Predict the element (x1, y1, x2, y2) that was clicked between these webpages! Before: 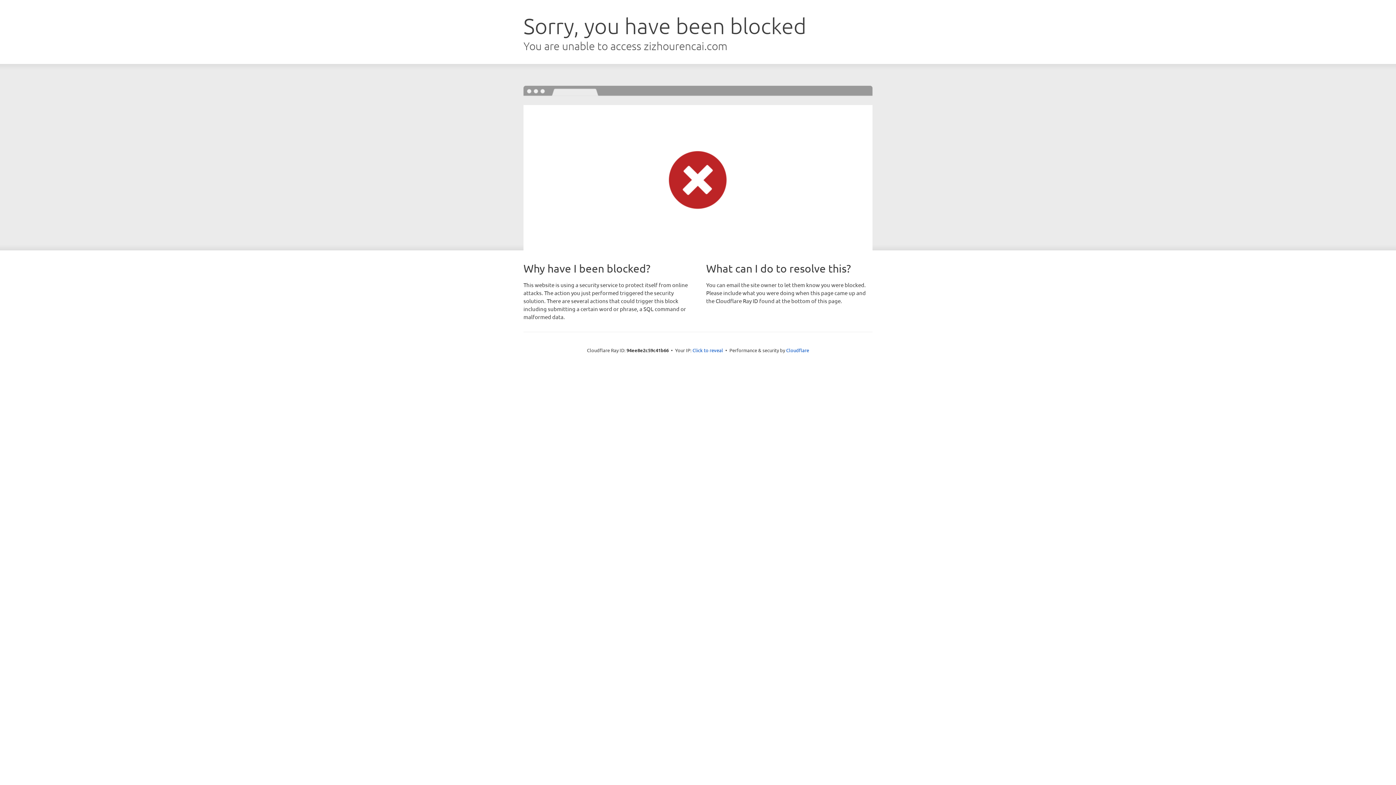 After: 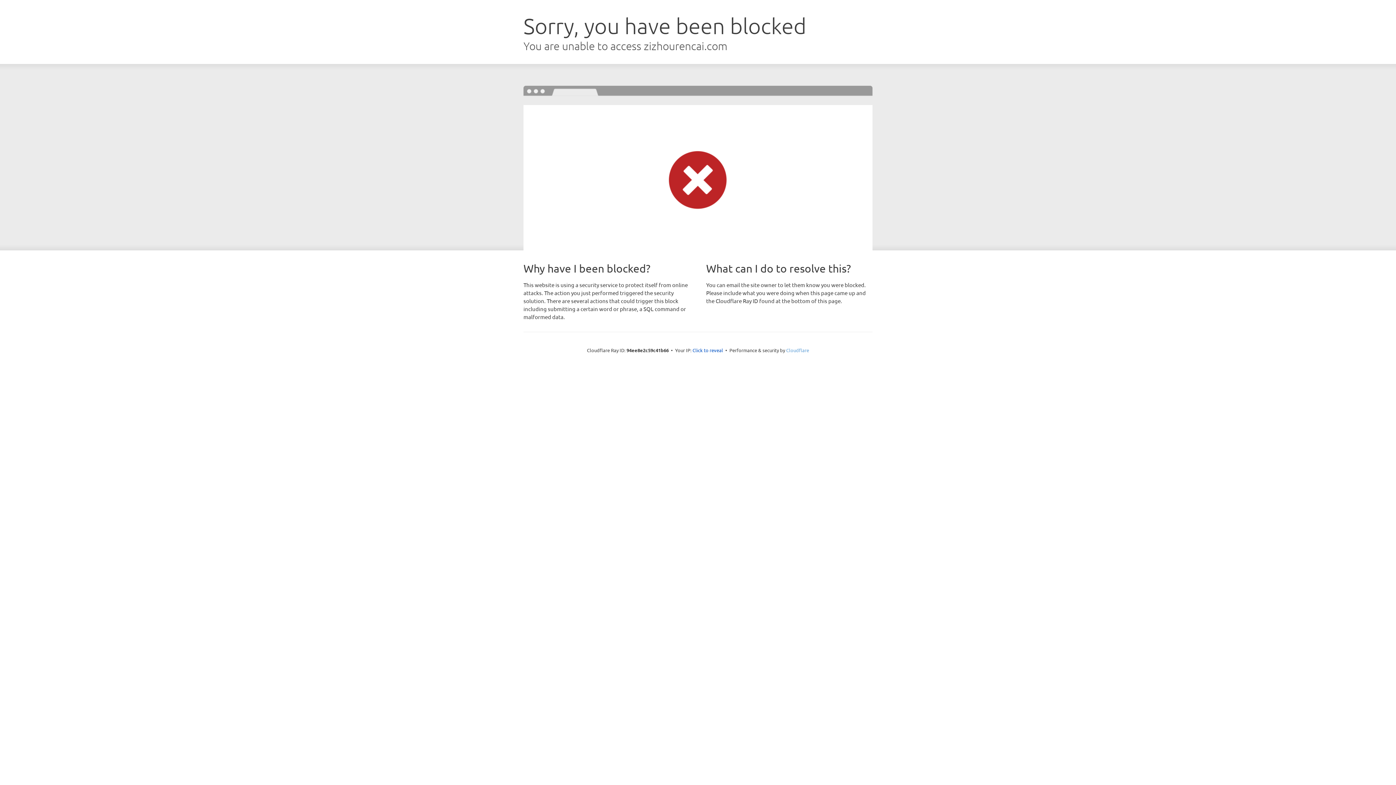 Action: bbox: (786, 347, 809, 353) label: Cloudflare